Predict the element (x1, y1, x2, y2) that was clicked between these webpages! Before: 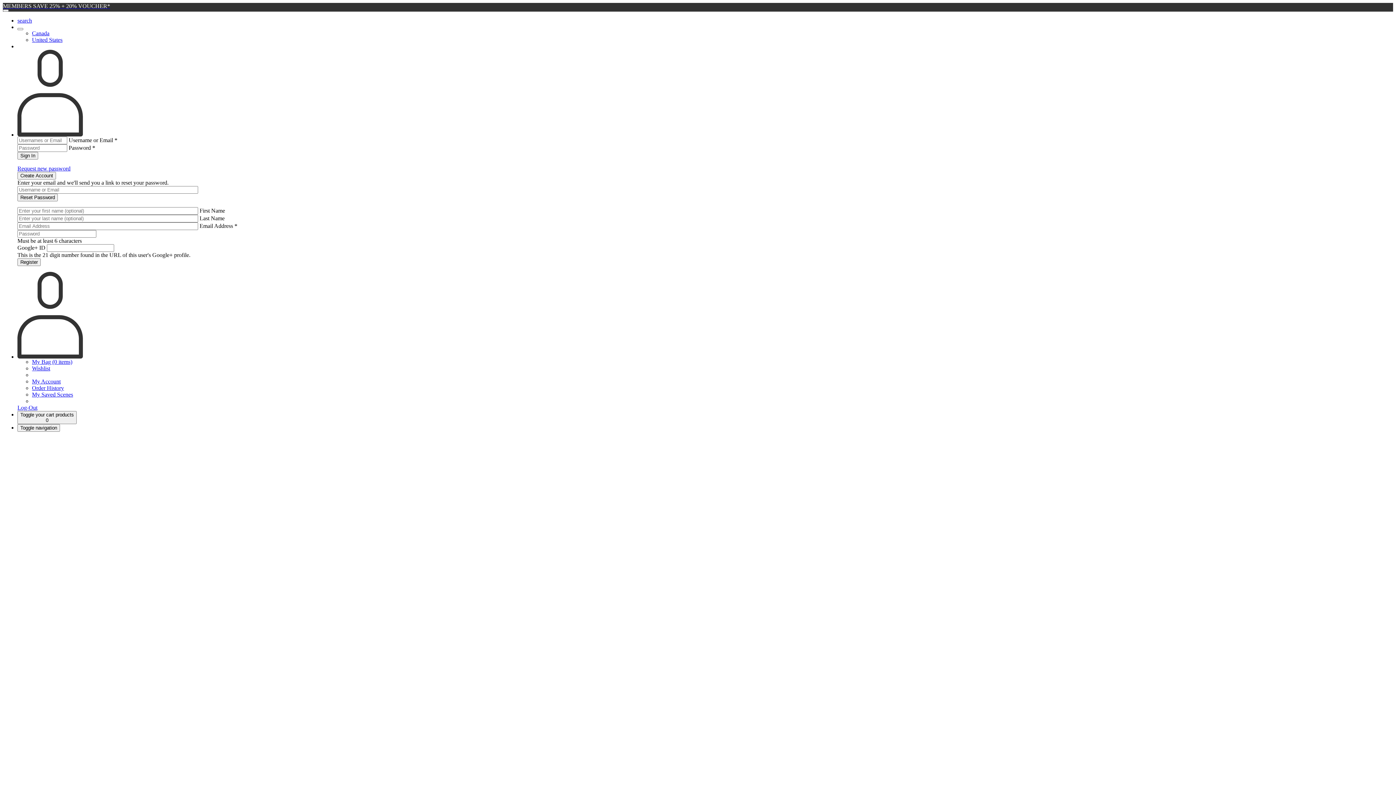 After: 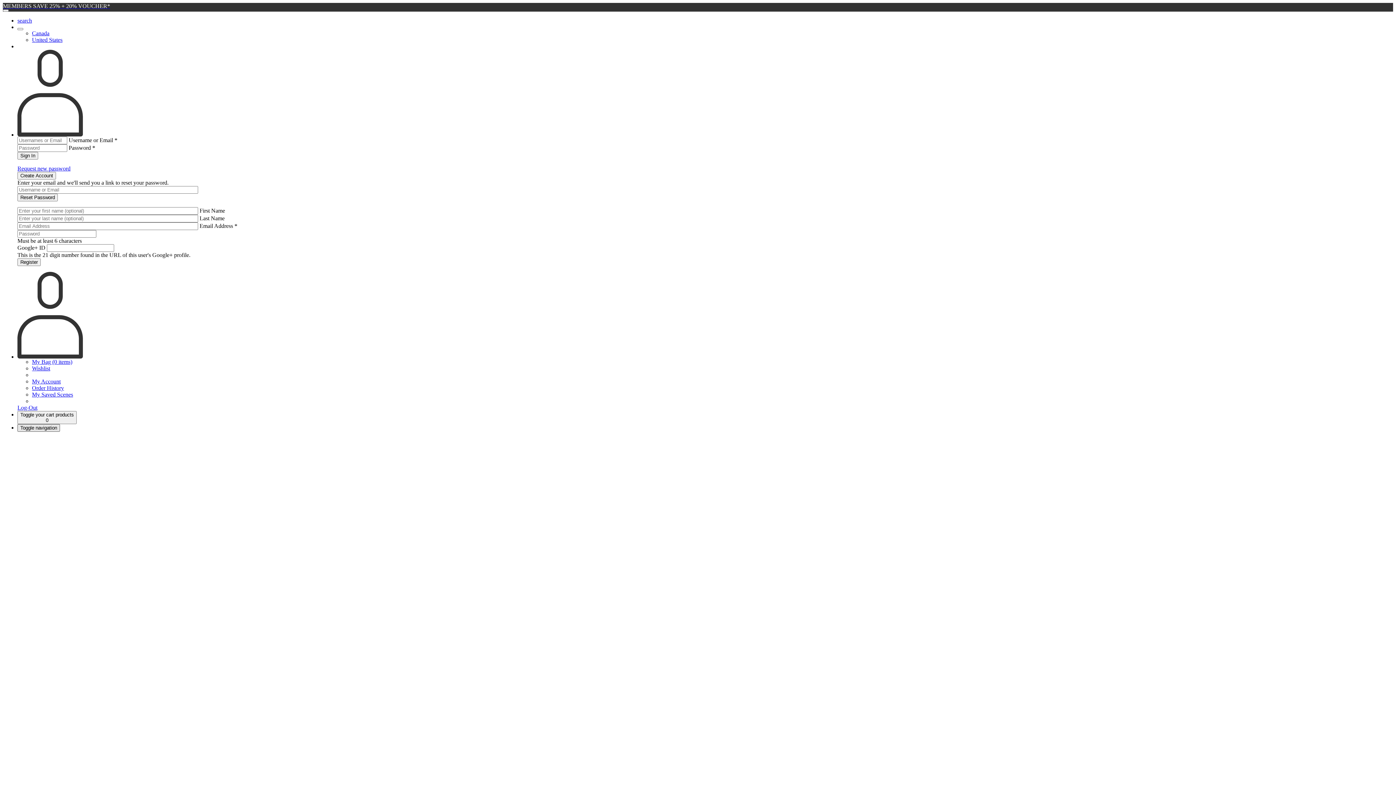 Action: bbox: (17, 424, 60, 432) label: Toggle navigation